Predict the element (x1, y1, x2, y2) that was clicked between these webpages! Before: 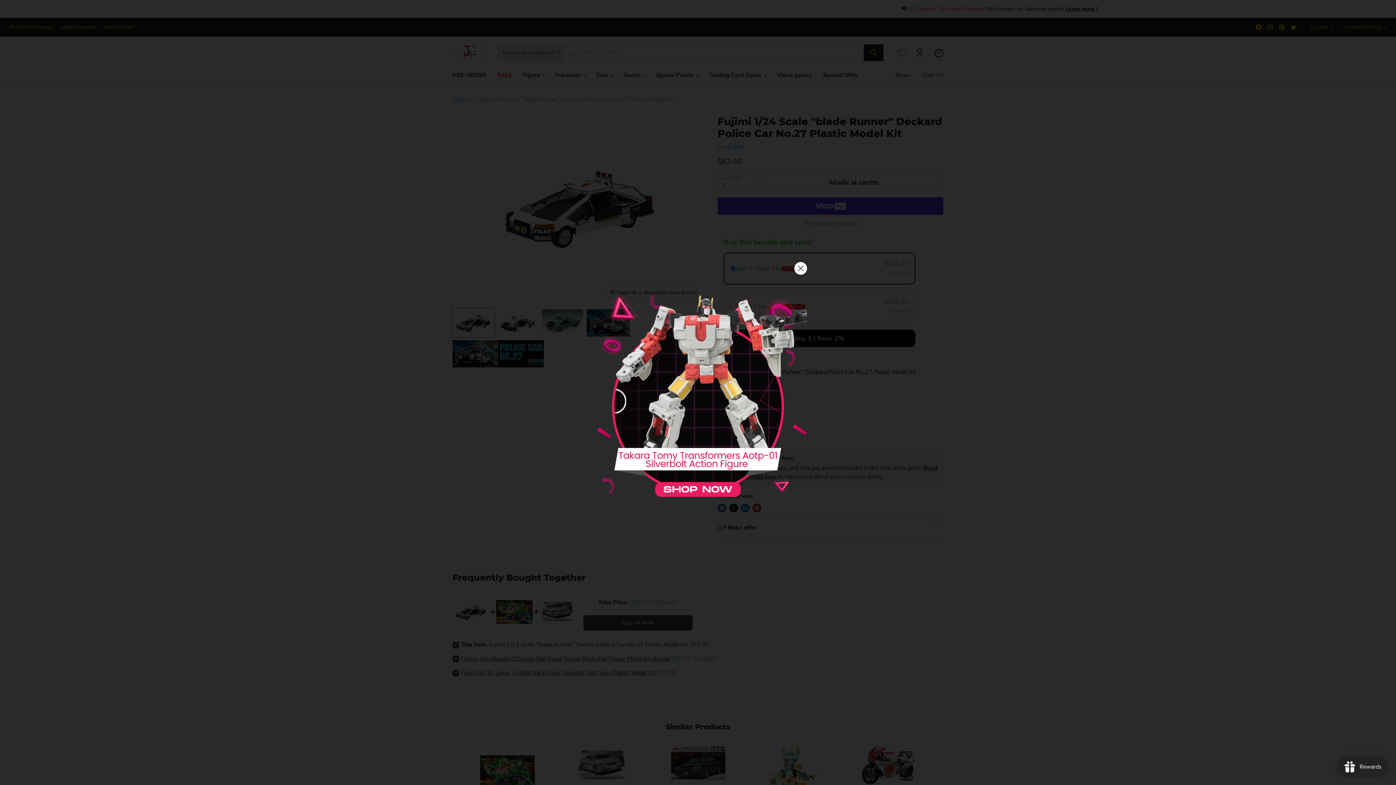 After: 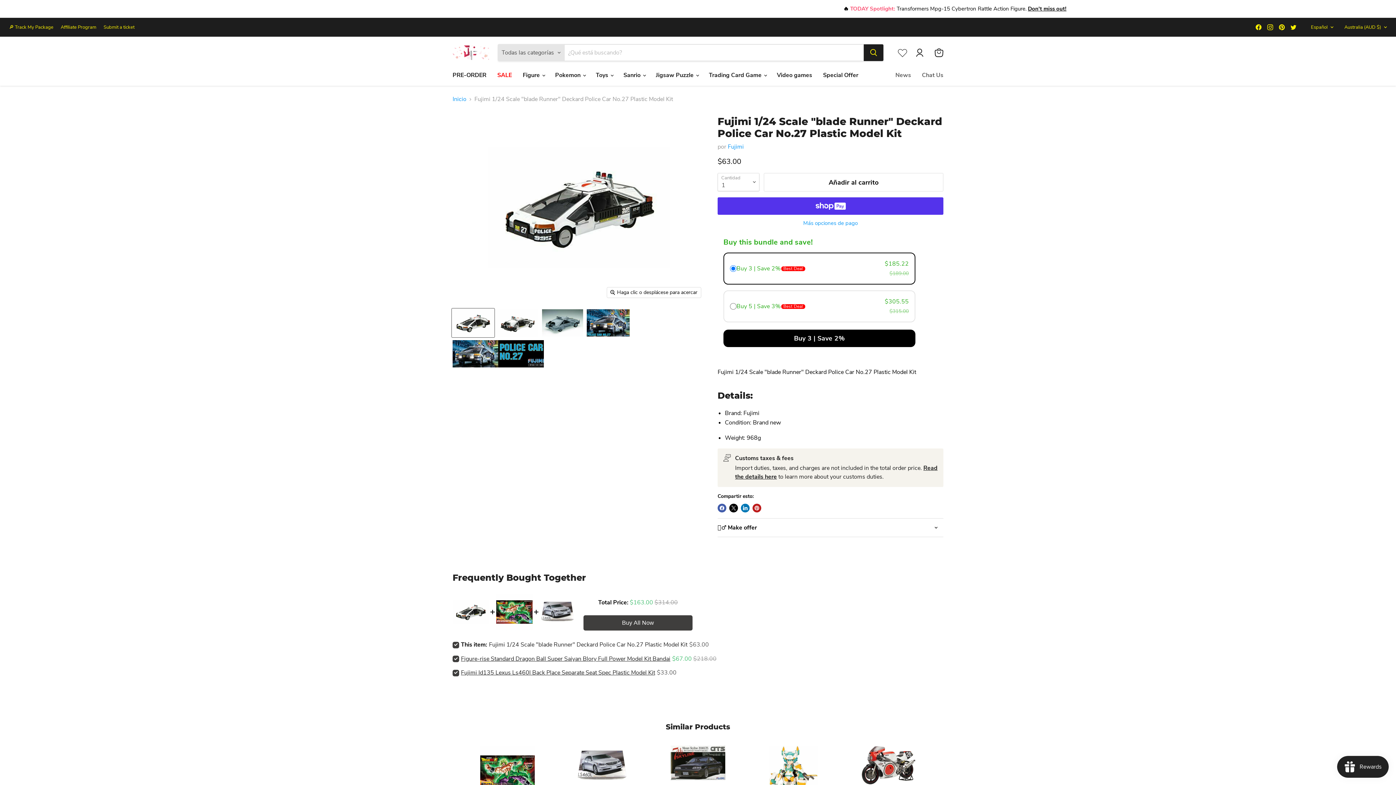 Action: label: Close dialog bbox: (794, 262, 807, 274)